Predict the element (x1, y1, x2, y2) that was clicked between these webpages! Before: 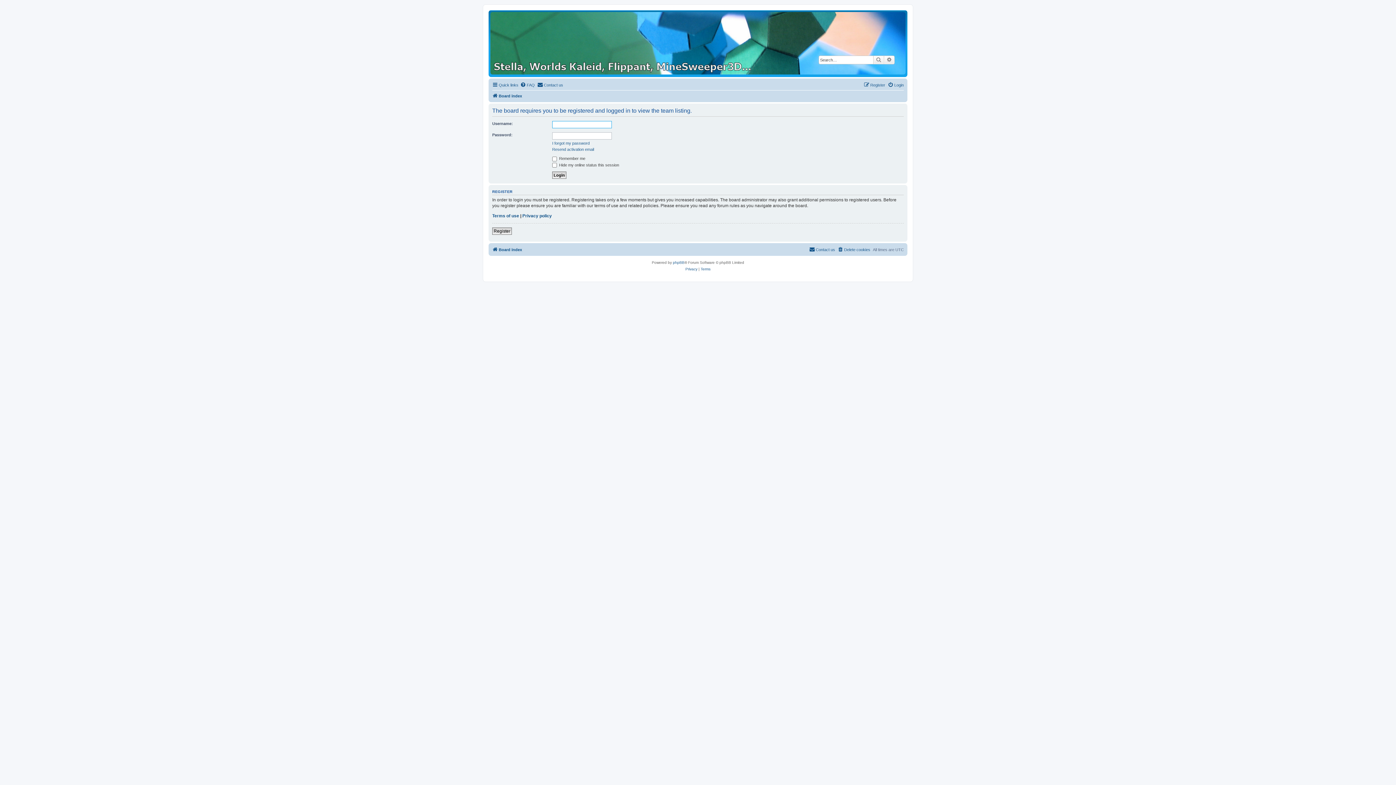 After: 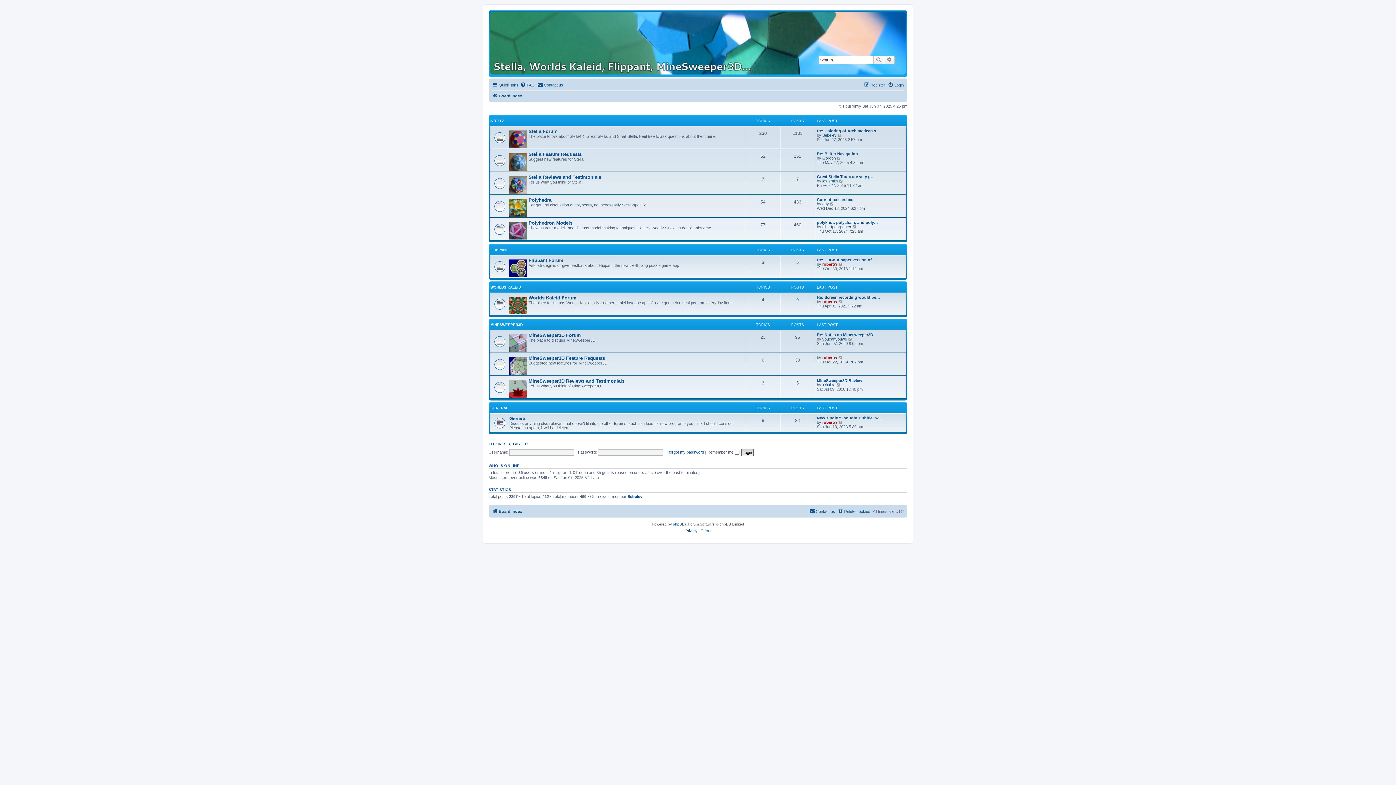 Action: bbox: (492, 245, 522, 254) label: Board index